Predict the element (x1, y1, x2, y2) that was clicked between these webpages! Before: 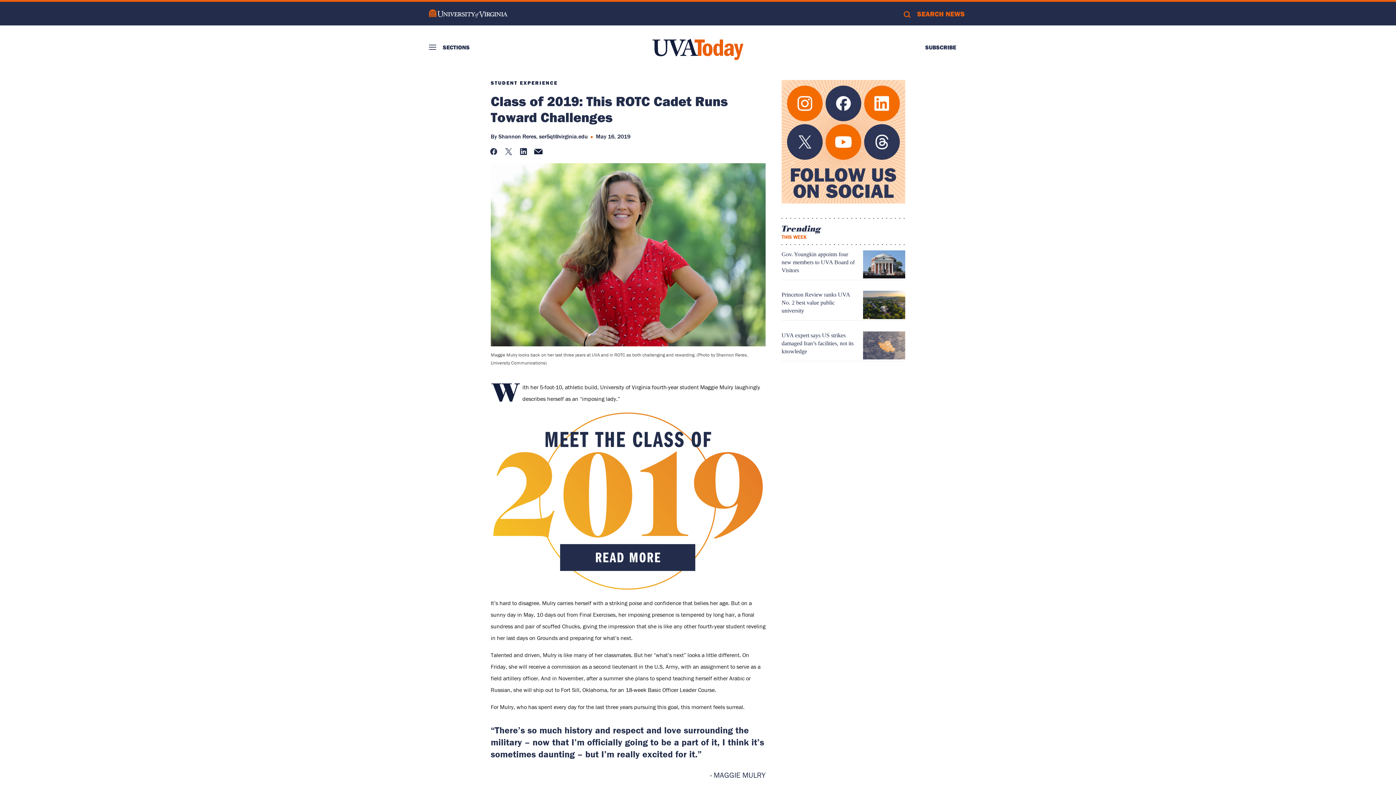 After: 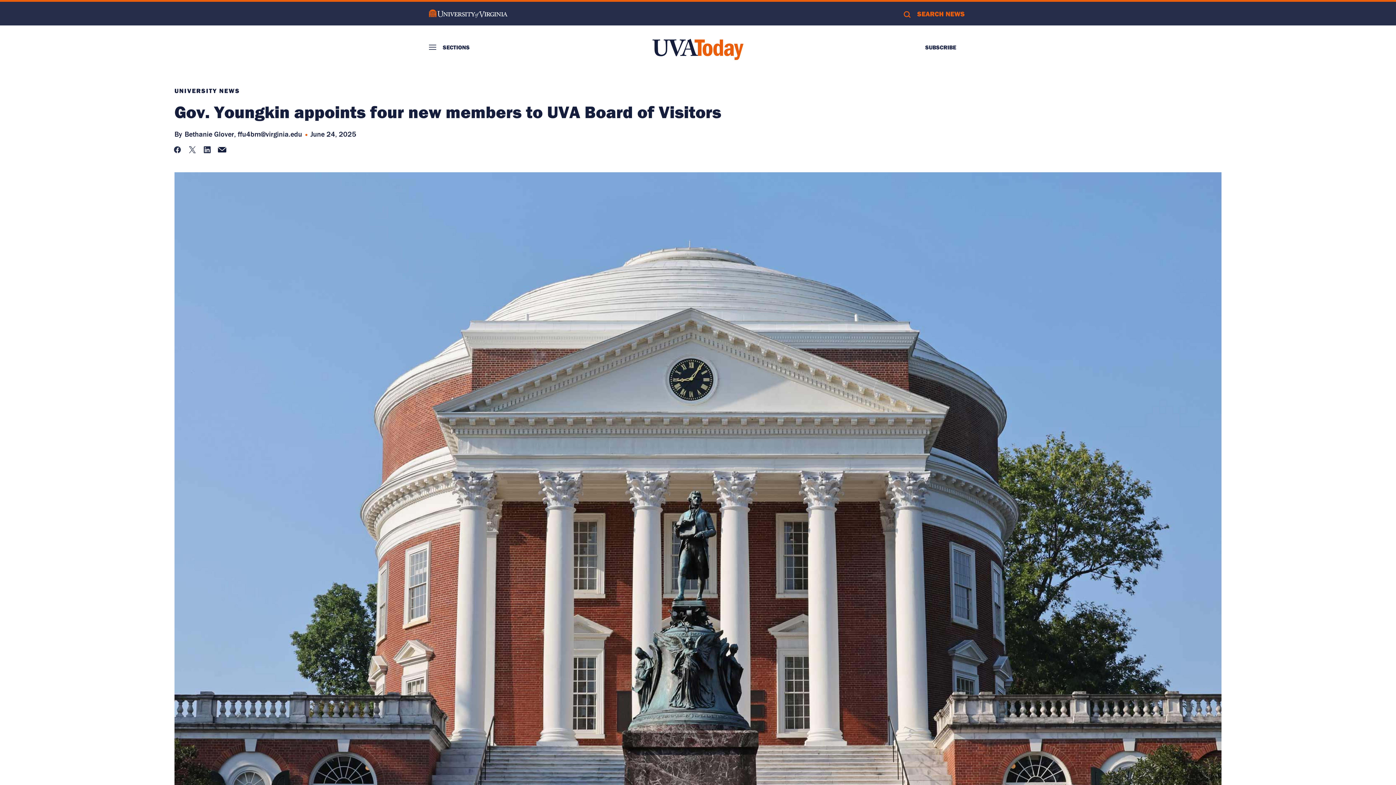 Action: bbox: (863, 273, 905, 279)